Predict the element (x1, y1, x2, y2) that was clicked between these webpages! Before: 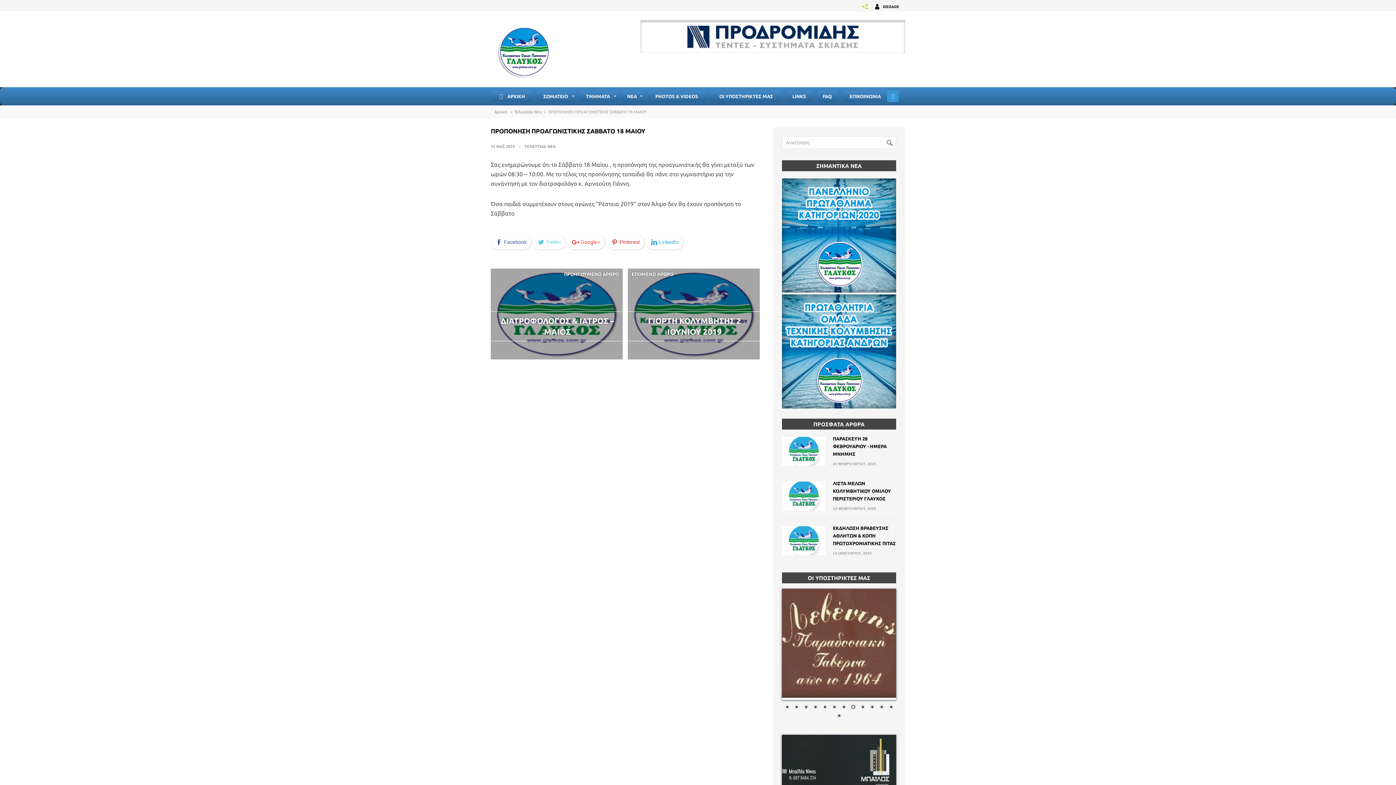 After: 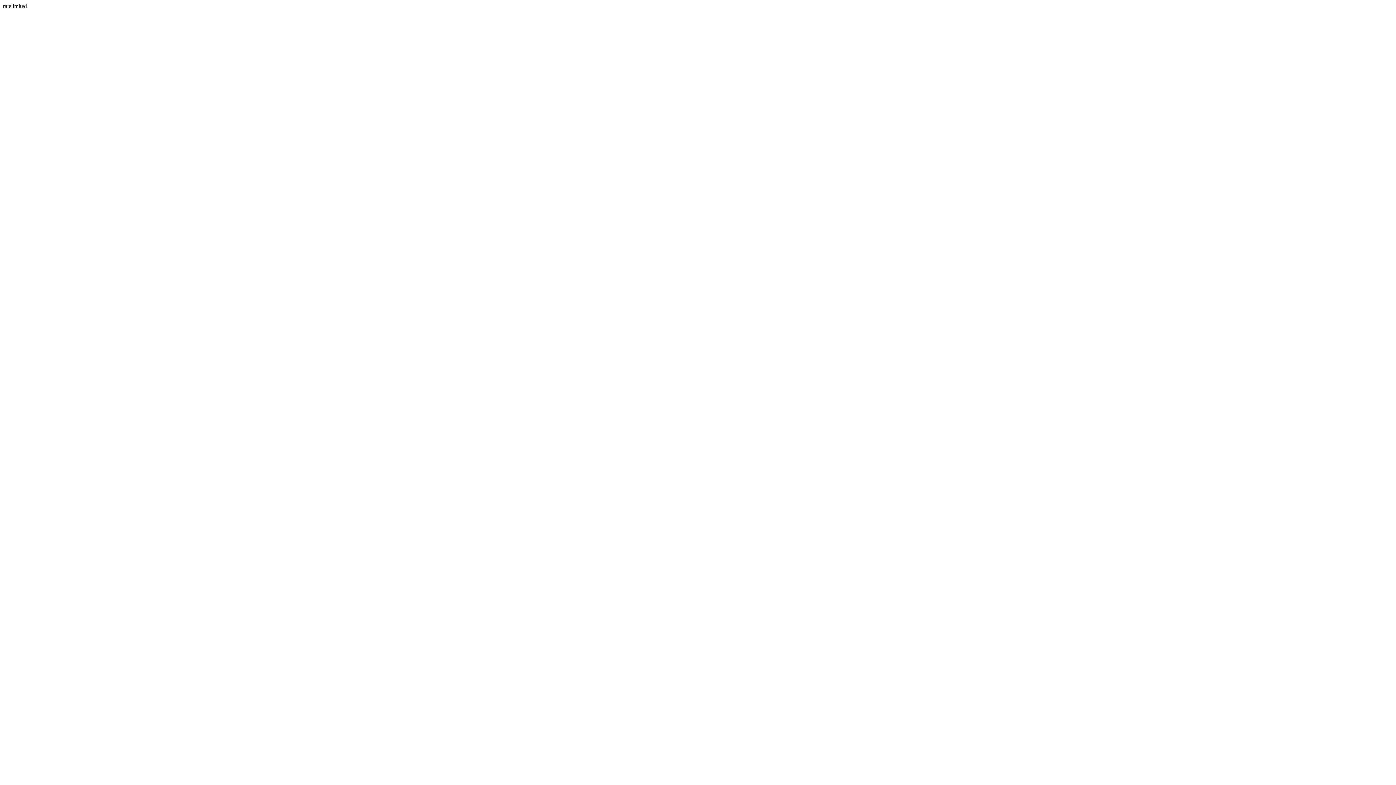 Action: label: ΟΙ ΥΠΟΣΤΗΡΙΚΤΕΣ ΜΑΣ bbox: (710, 90, 783, 101)